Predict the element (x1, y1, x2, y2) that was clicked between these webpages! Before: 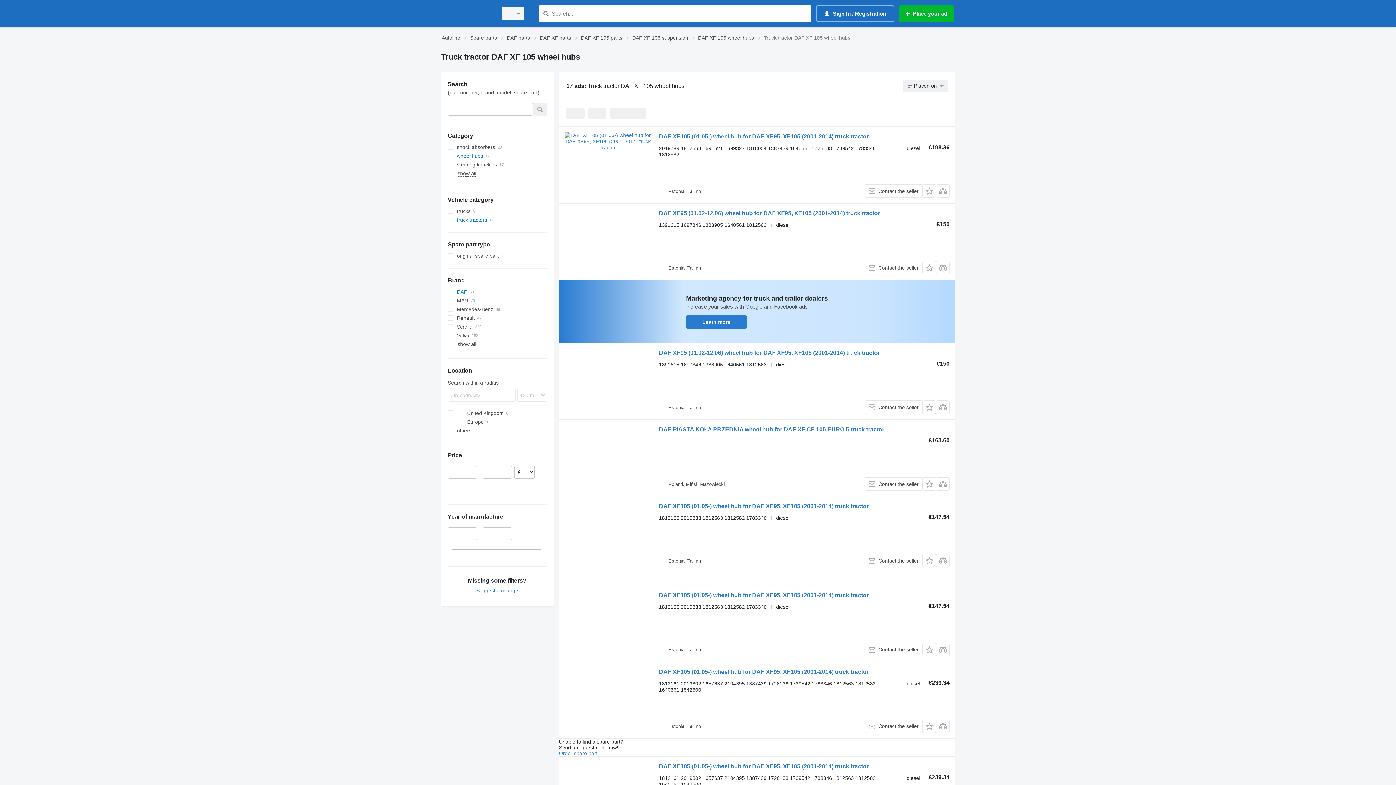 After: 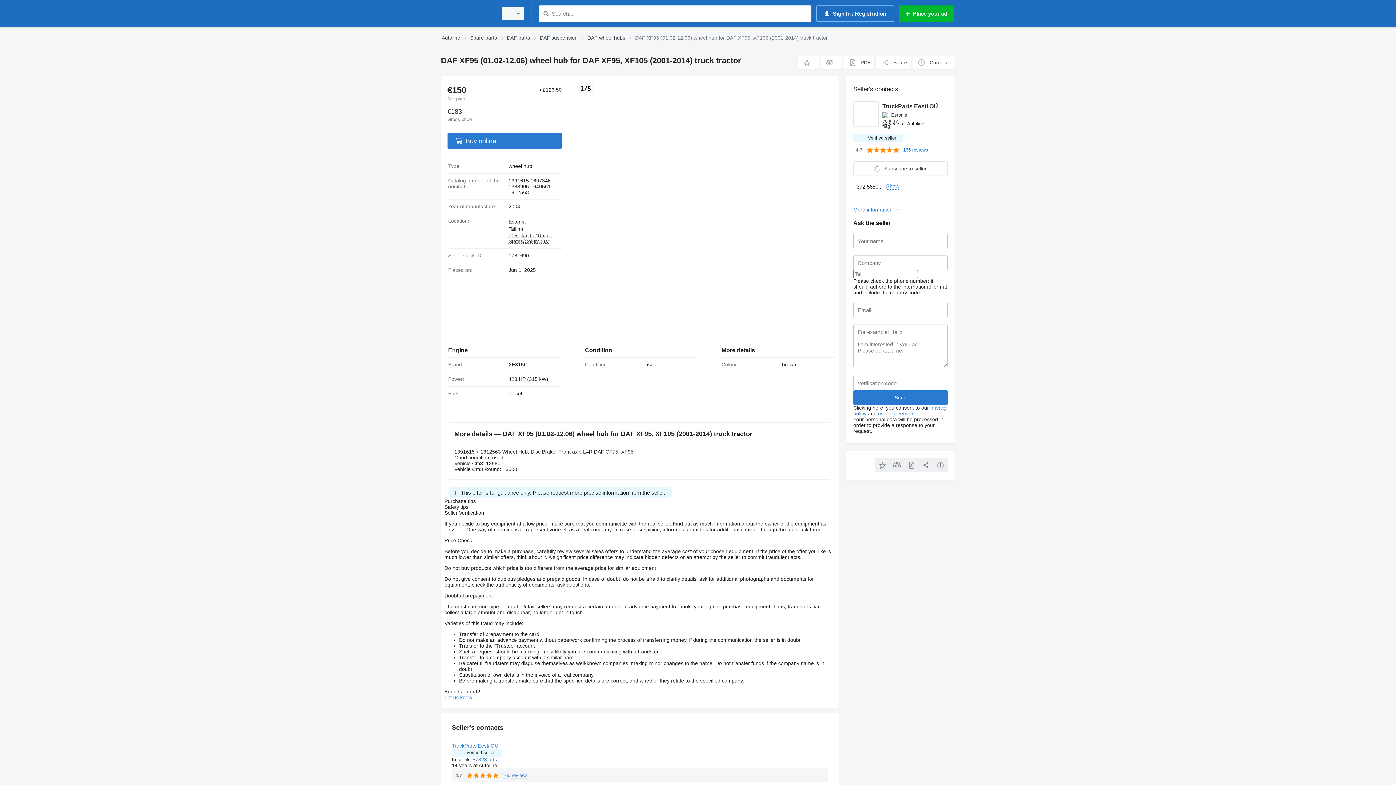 Action: label: DAF XF95 (01.02-12.06) wheel hub for DAF XF95, XF105 (2001-2014) truck tractor bbox: (659, 349, 880, 358)